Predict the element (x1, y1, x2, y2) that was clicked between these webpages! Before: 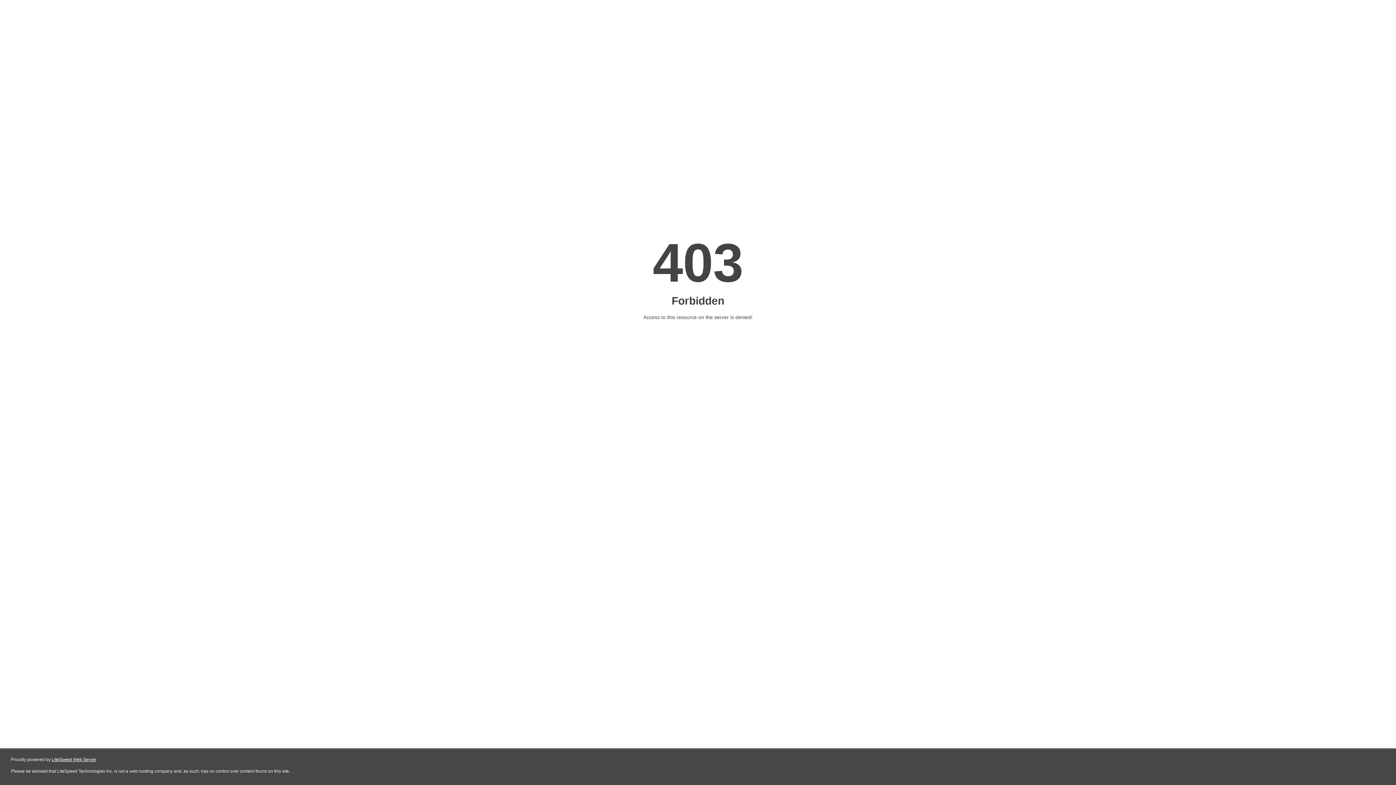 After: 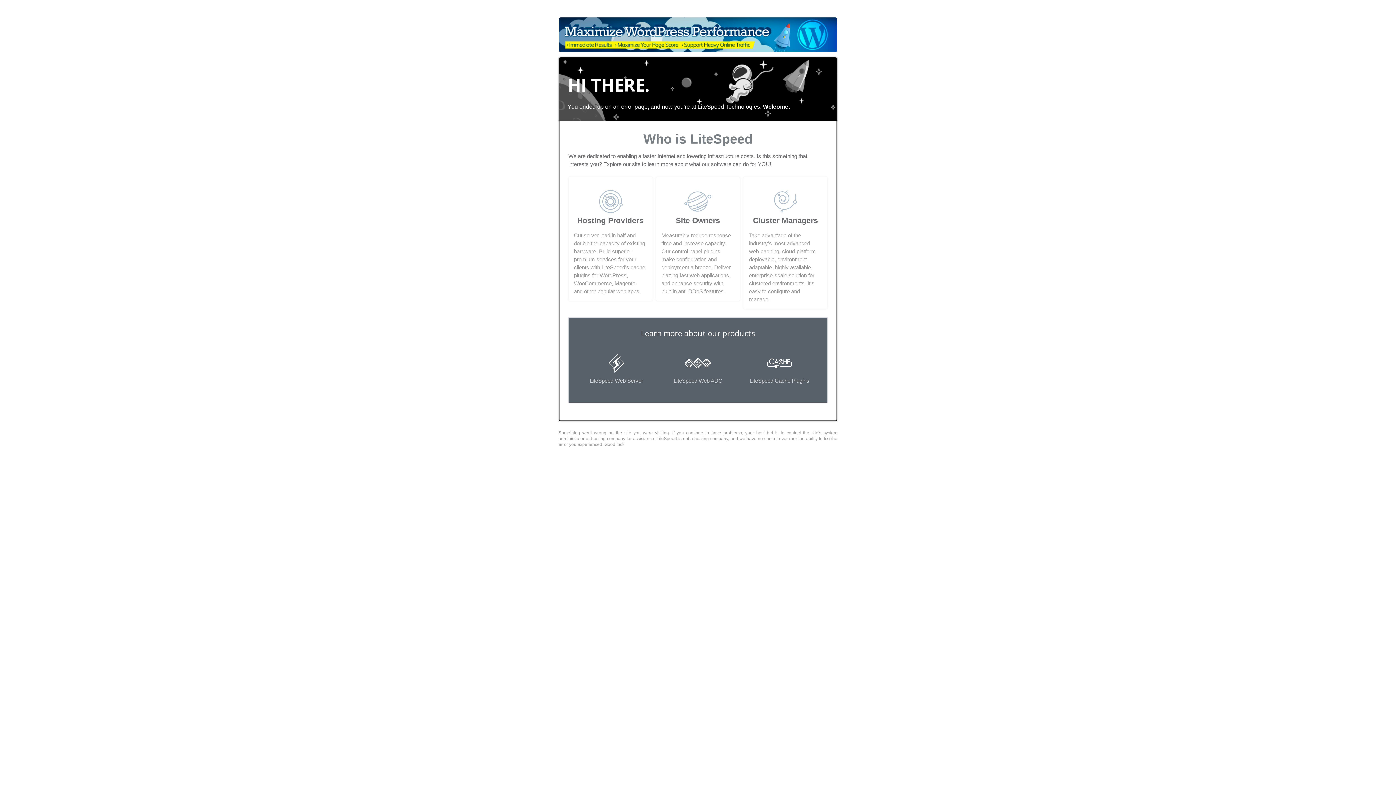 Action: label: LiteSpeed Web Server bbox: (51, 757, 96, 762)